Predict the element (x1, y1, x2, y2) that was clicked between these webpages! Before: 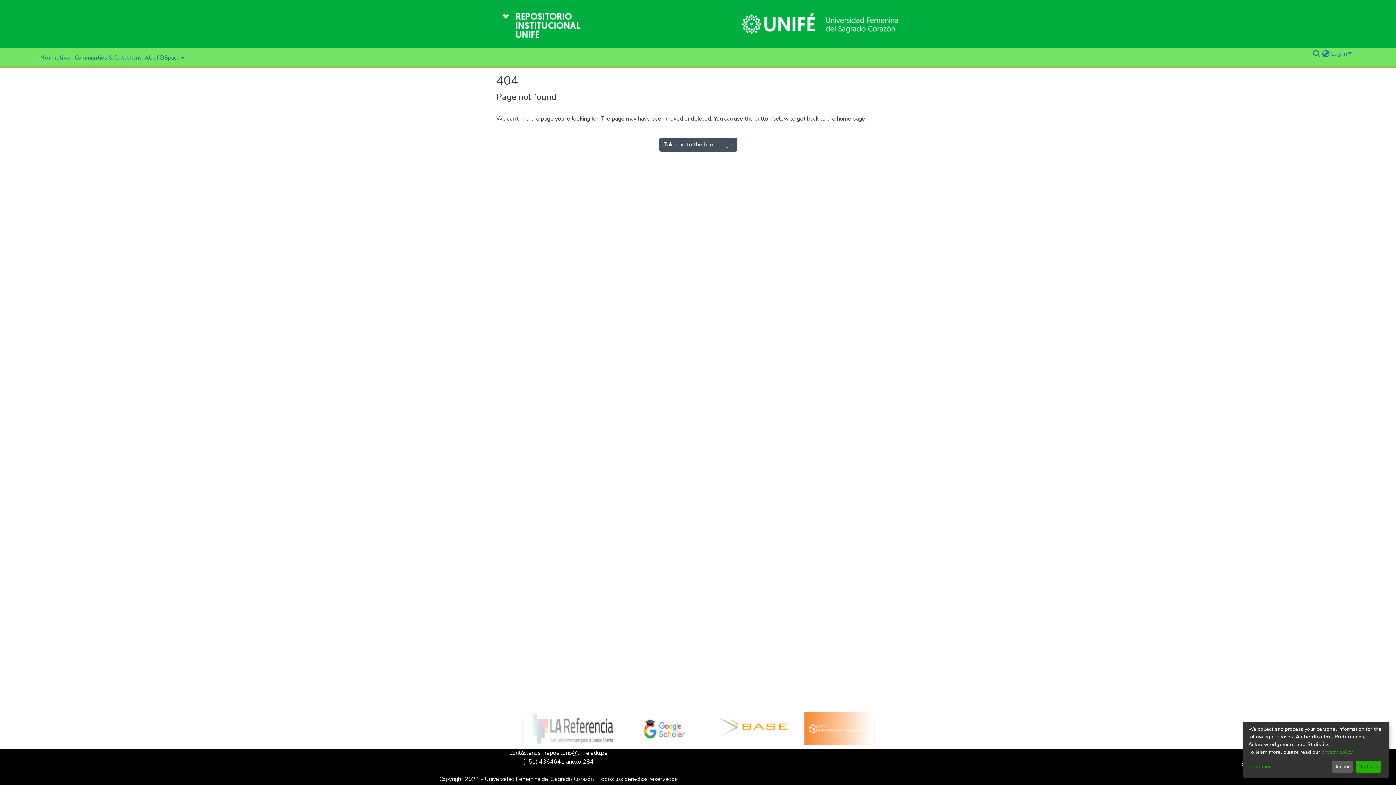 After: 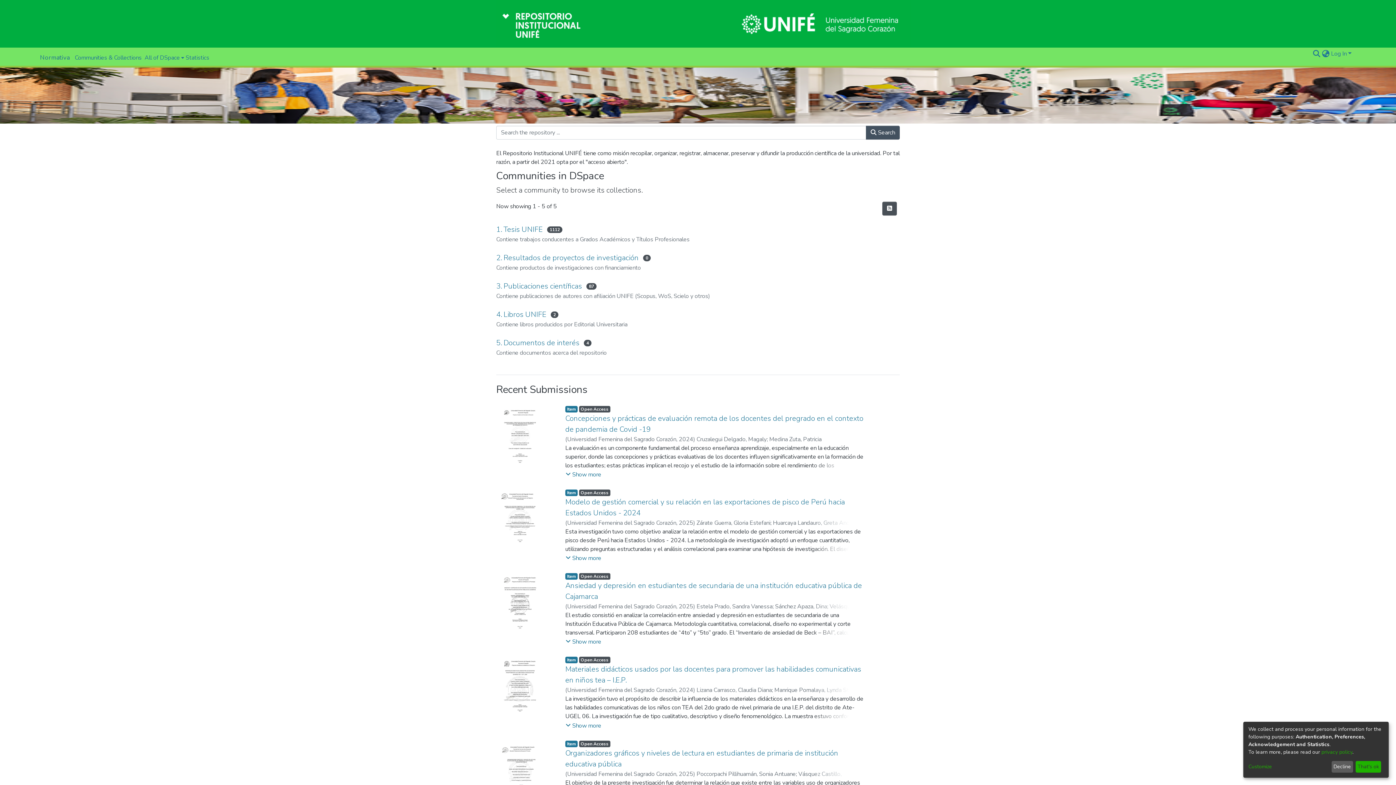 Action: label: Home bbox: (496, 0, 910, 47)